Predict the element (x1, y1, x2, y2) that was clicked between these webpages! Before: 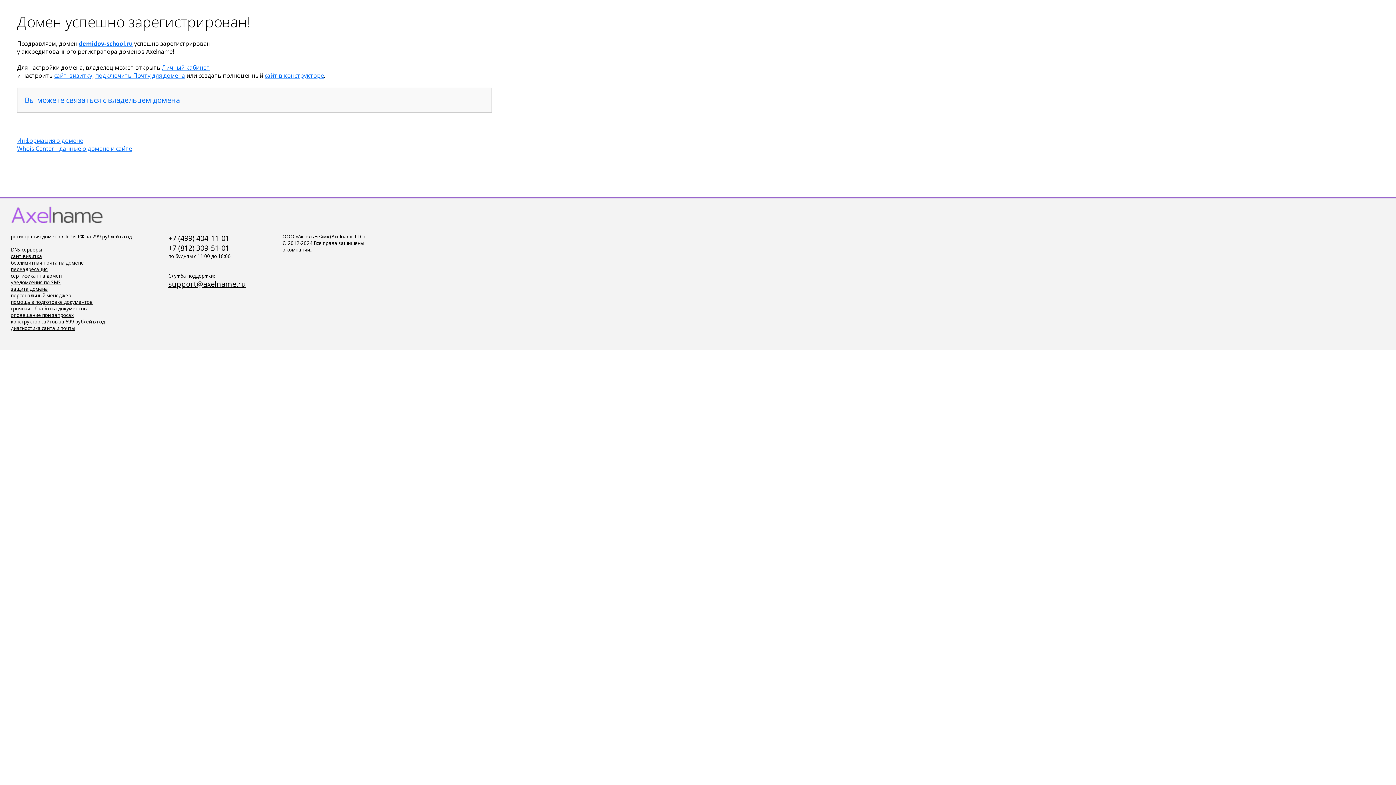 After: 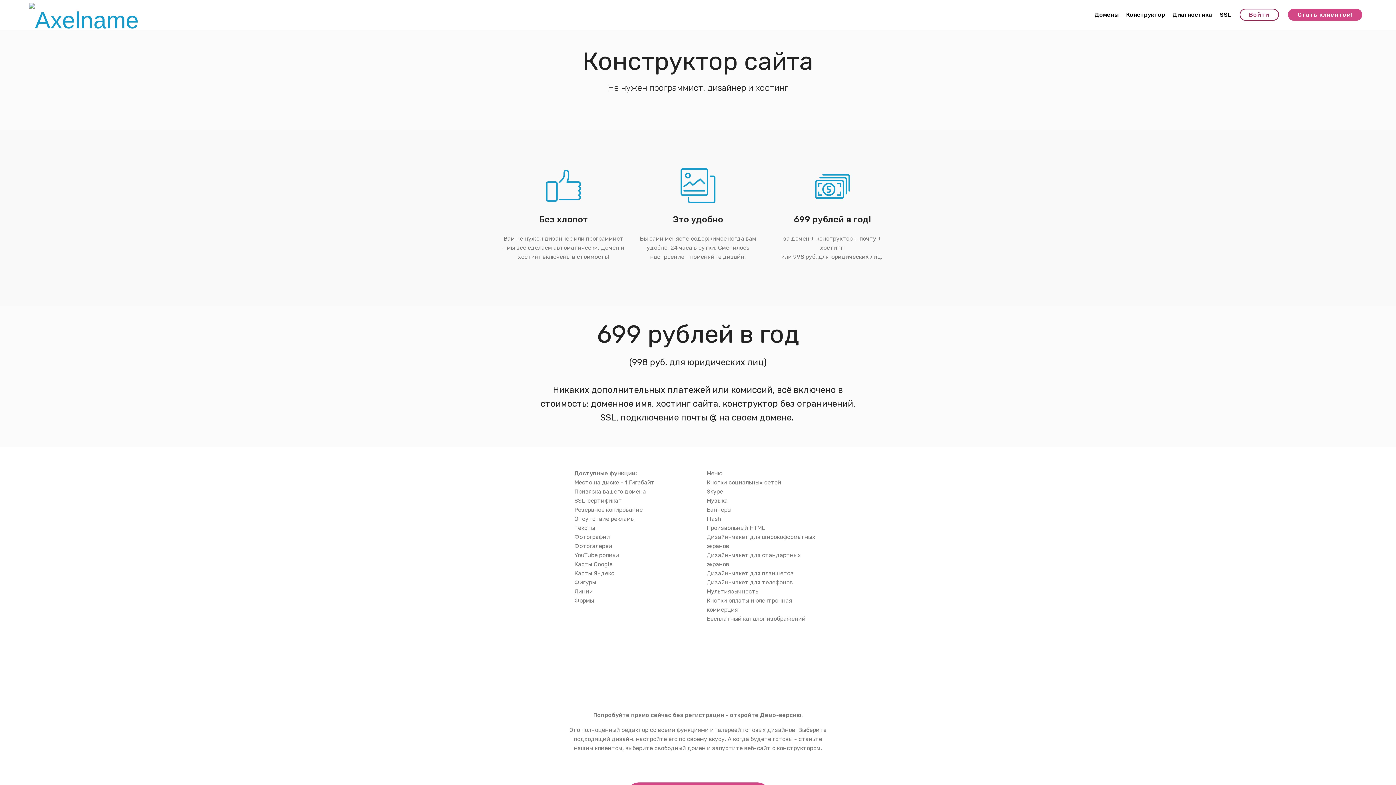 Action: bbox: (10, 318, 105, 325) label: конструктор сайтов за 699 рублей в год